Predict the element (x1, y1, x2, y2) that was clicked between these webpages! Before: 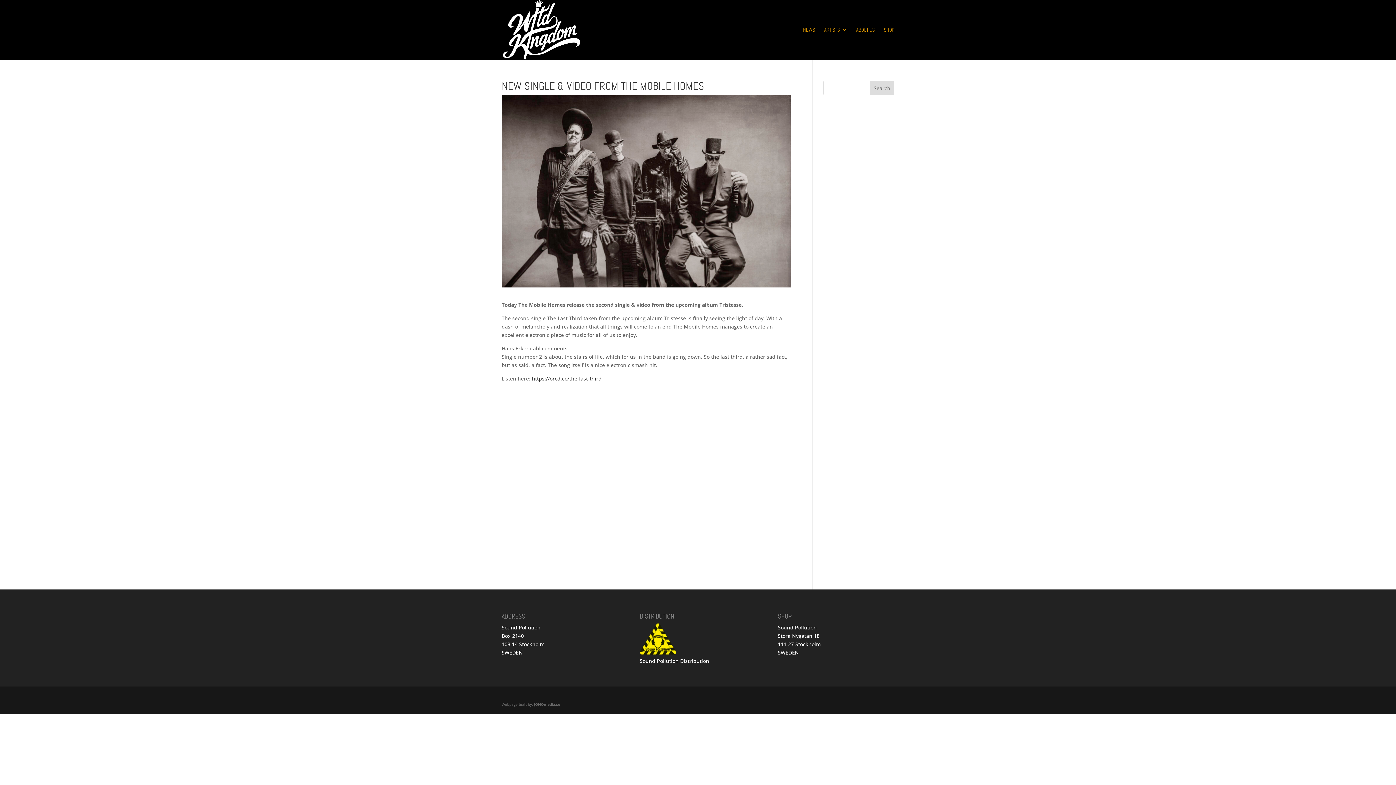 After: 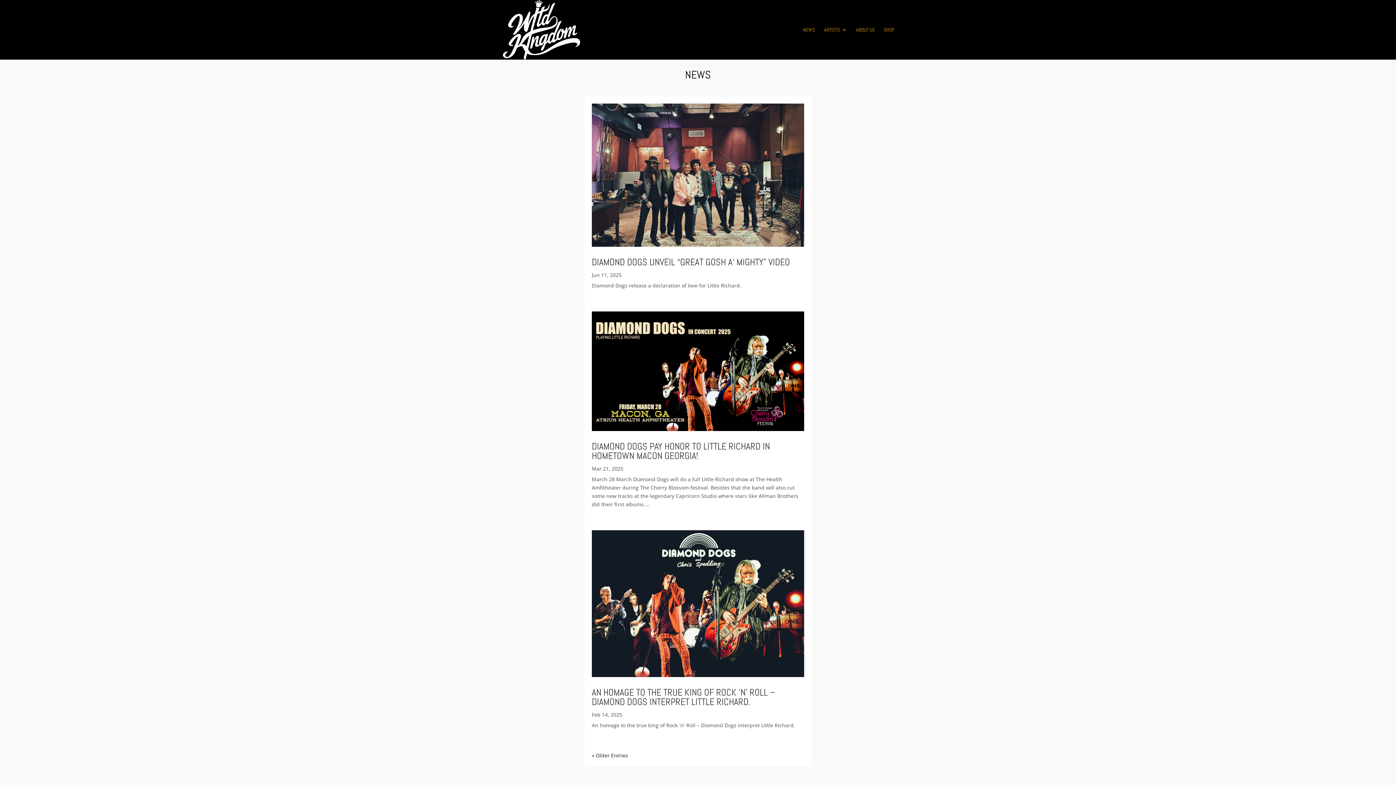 Action: bbox: (502, 26, 580, 32)